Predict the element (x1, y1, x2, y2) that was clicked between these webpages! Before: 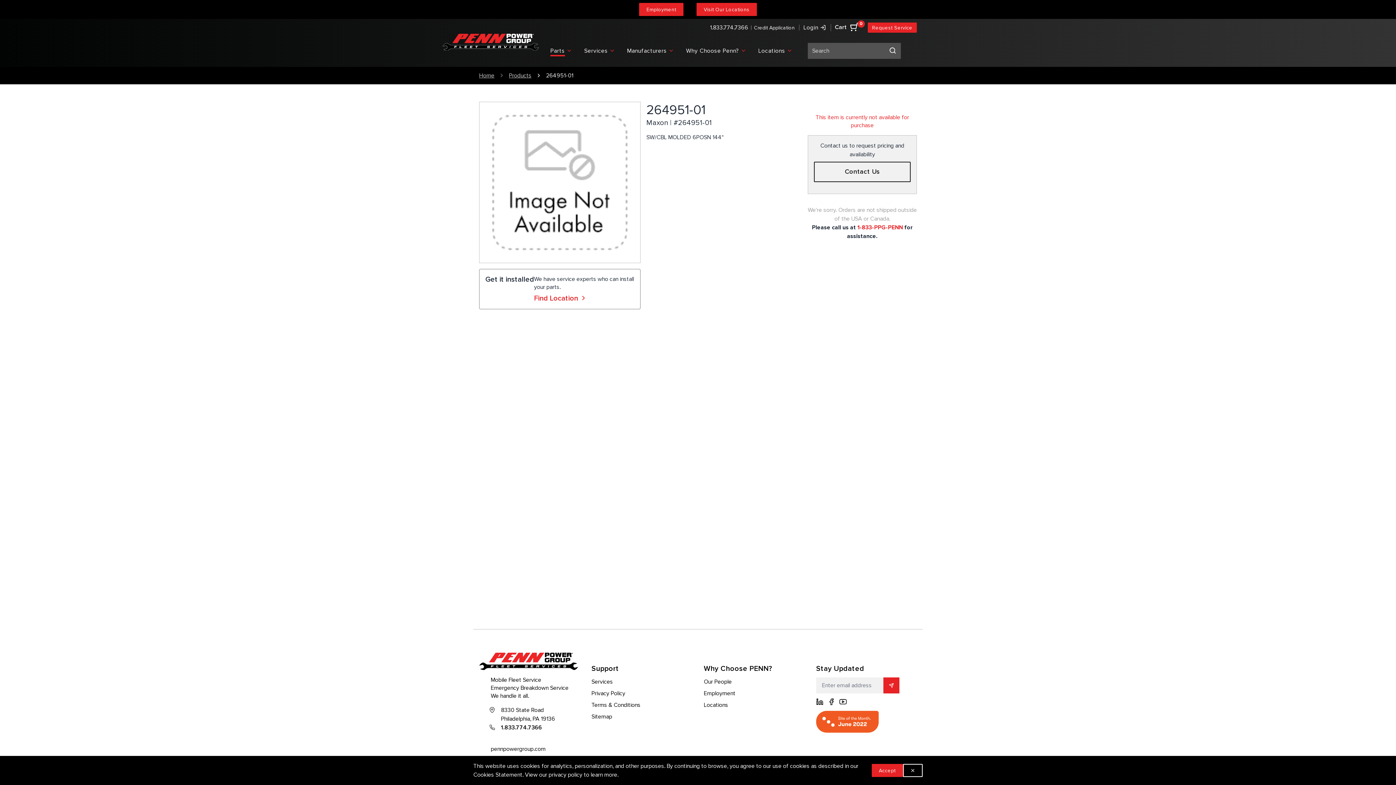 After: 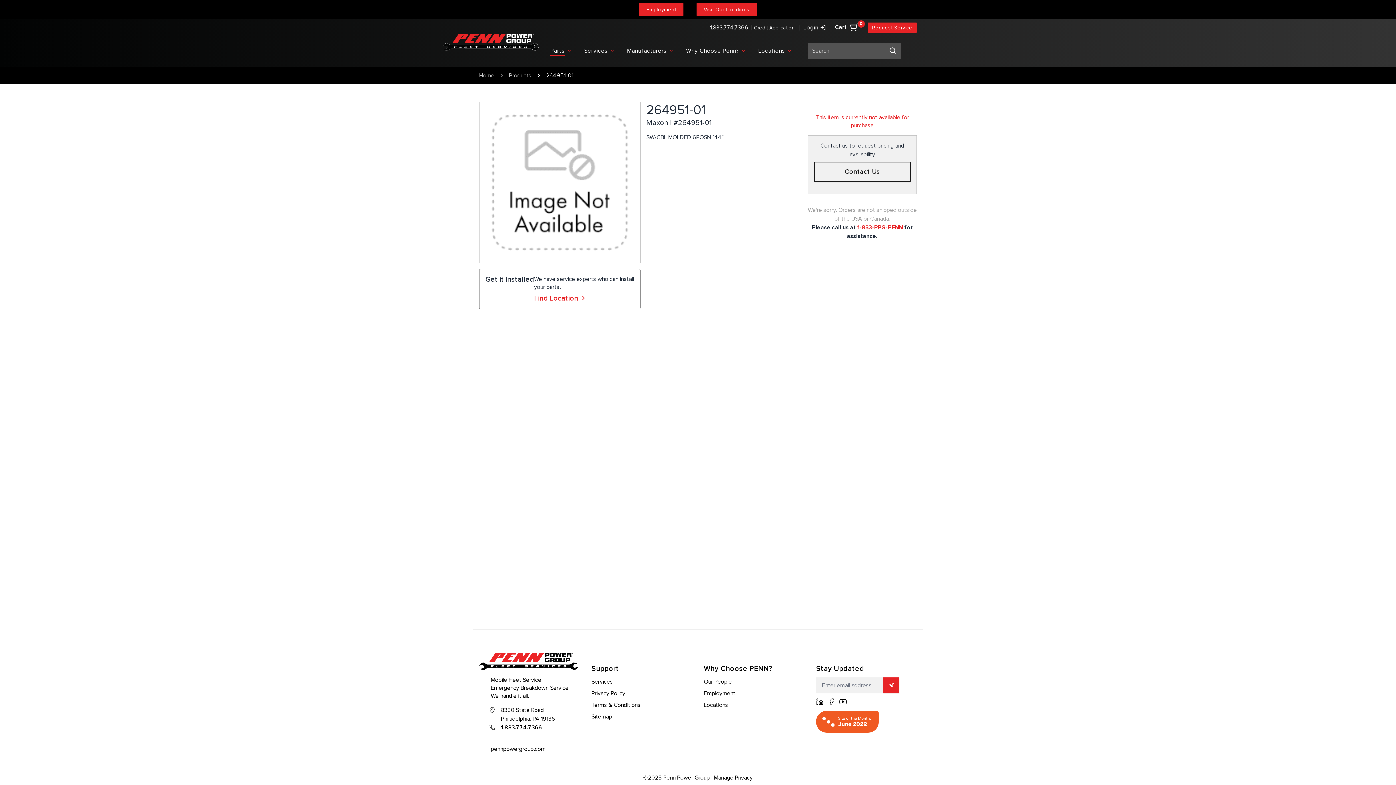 Action: bbox: (871, 764, 903, 777) label: Accept